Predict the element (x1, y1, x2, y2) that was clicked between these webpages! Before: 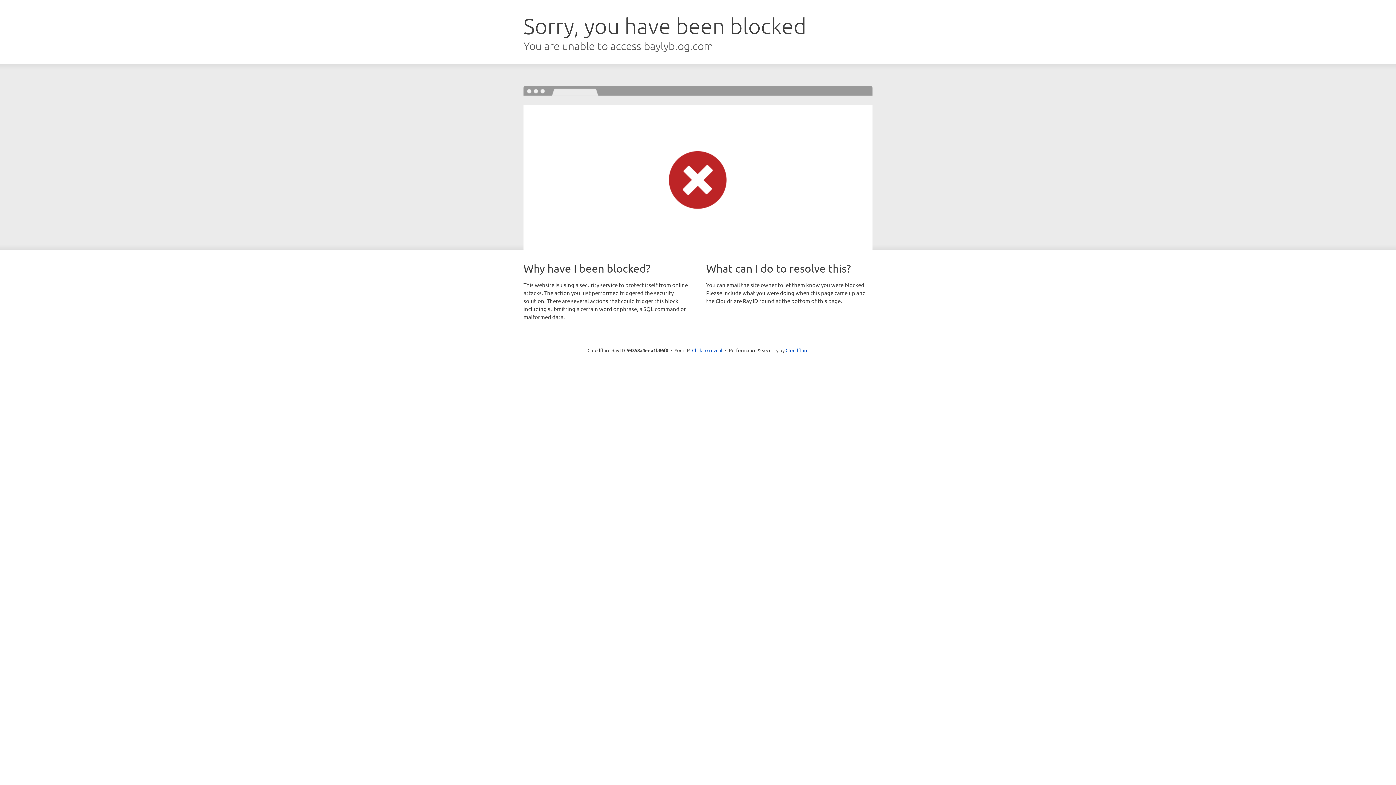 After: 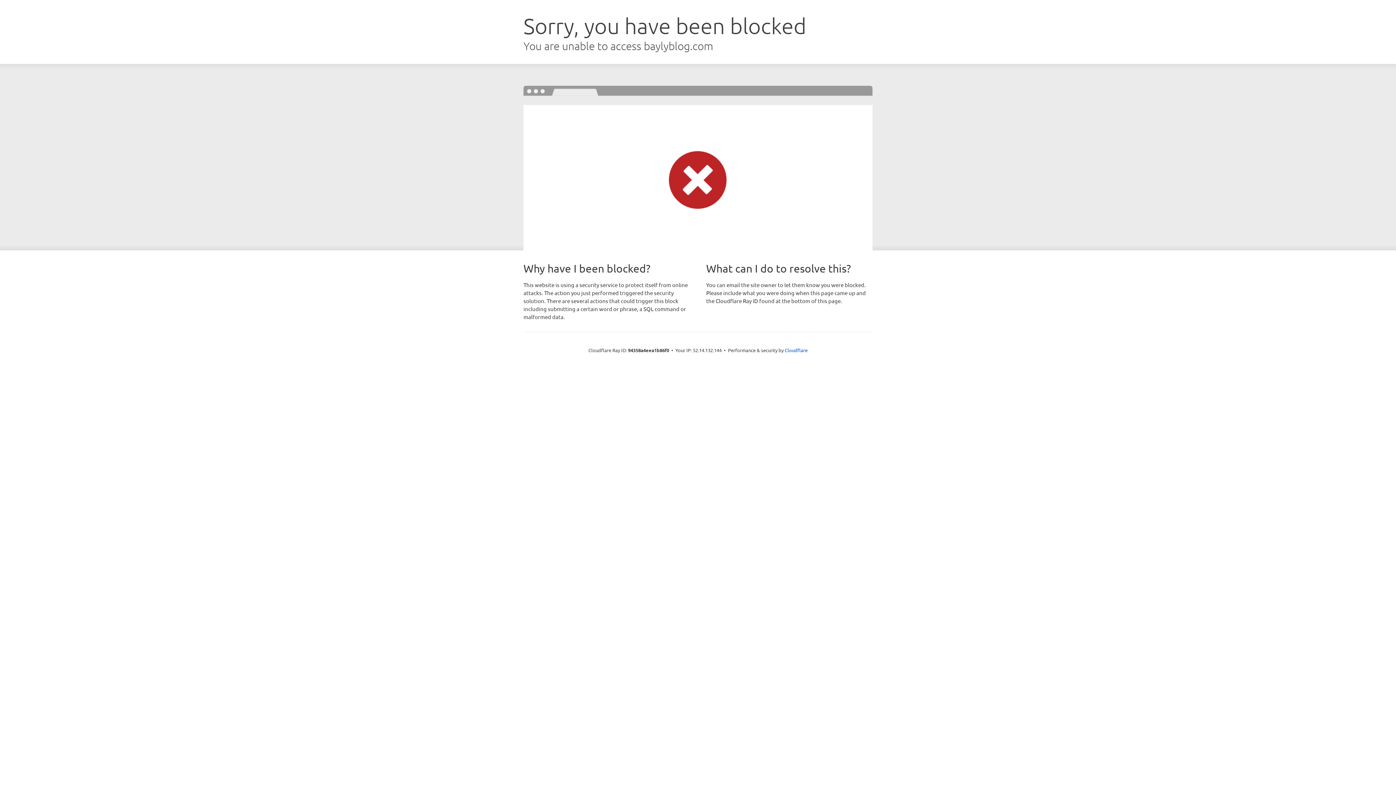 Action: label: Click to reveal bbox: (692, 346, 722, 353)